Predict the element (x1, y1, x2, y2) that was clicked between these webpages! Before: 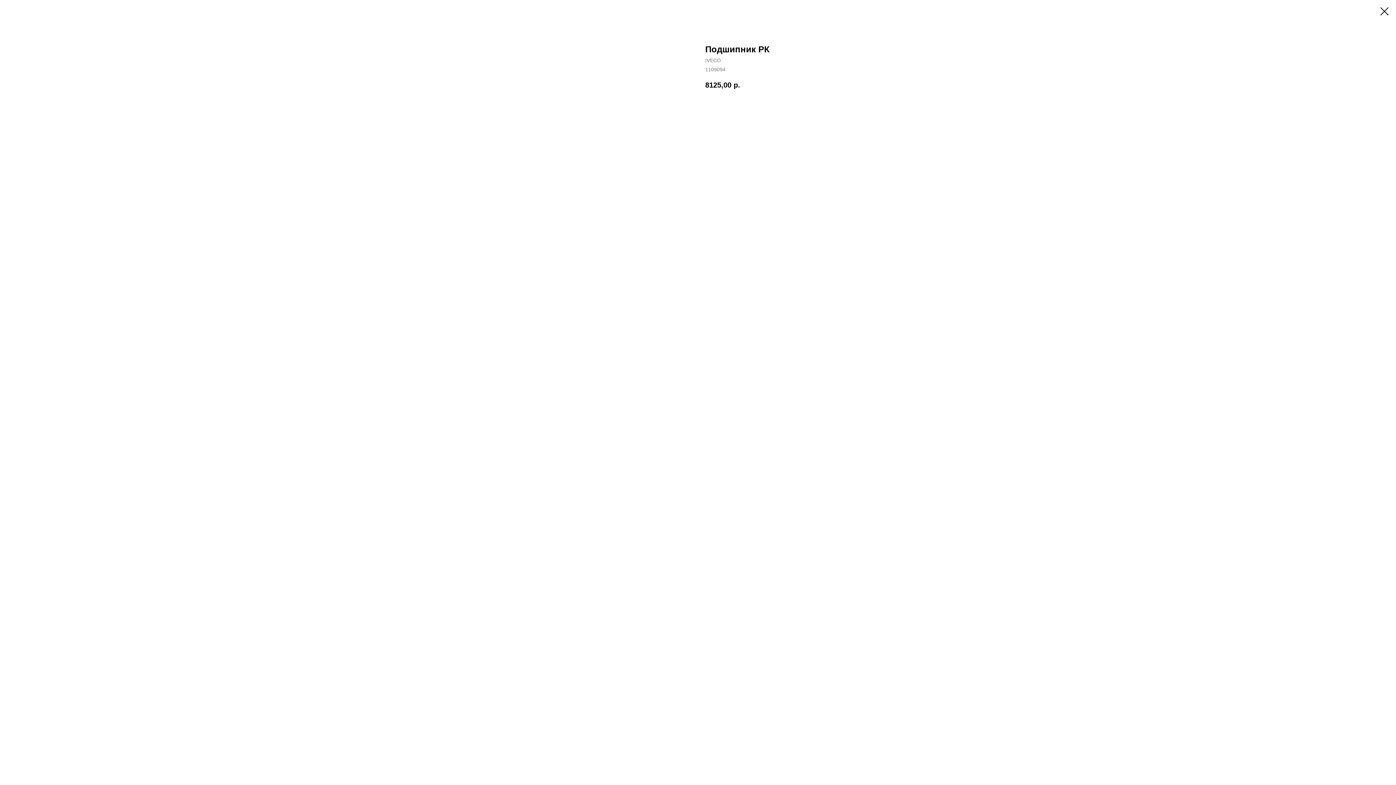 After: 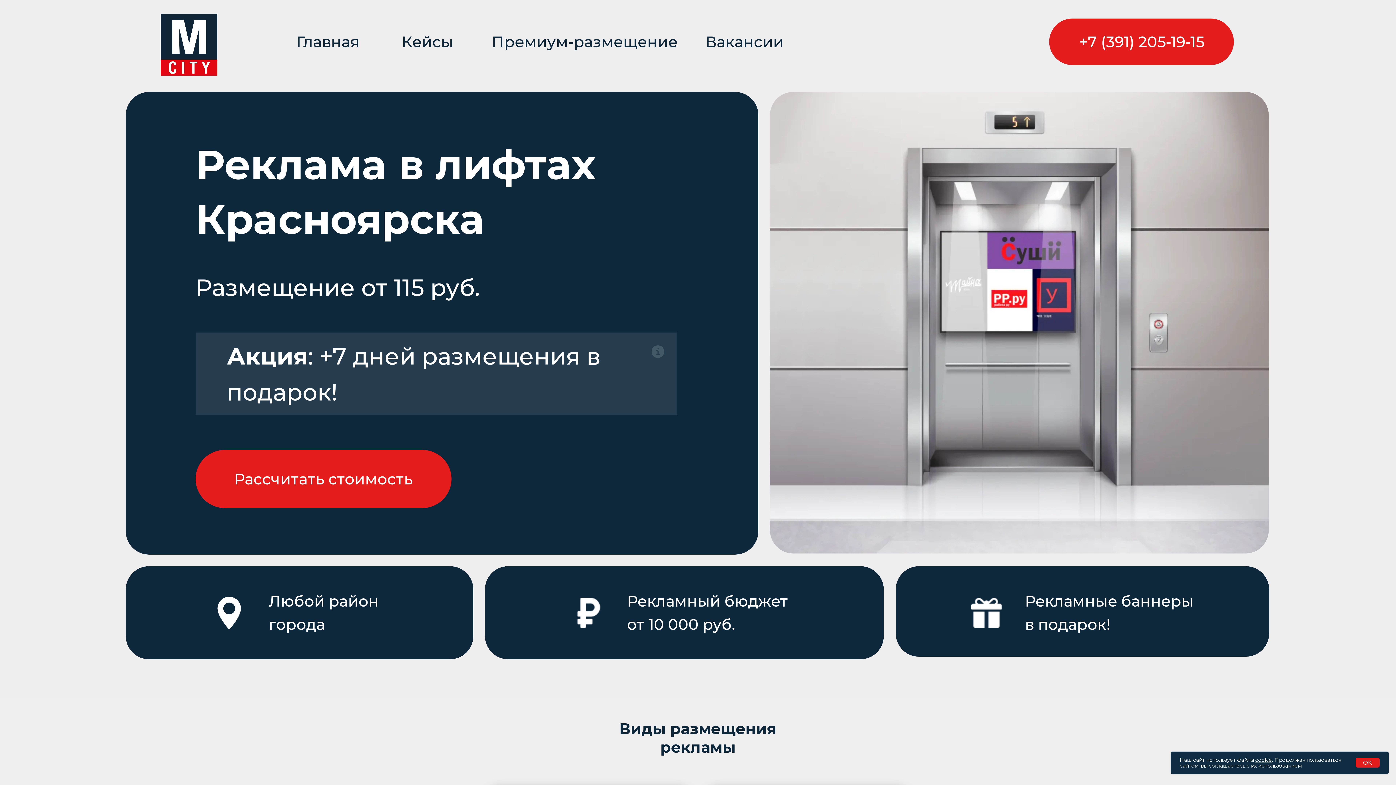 Action: bbox: (1380, 7, 1389, 15)